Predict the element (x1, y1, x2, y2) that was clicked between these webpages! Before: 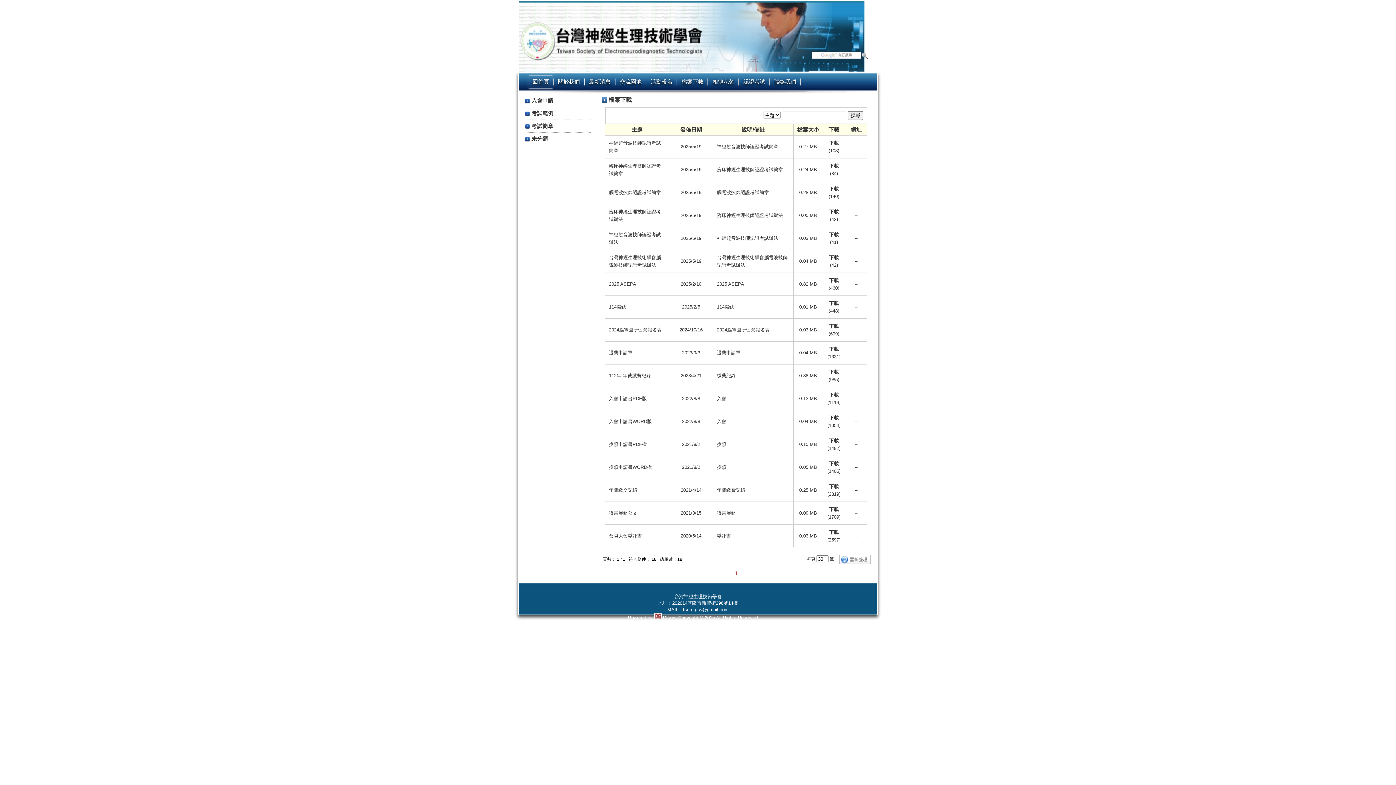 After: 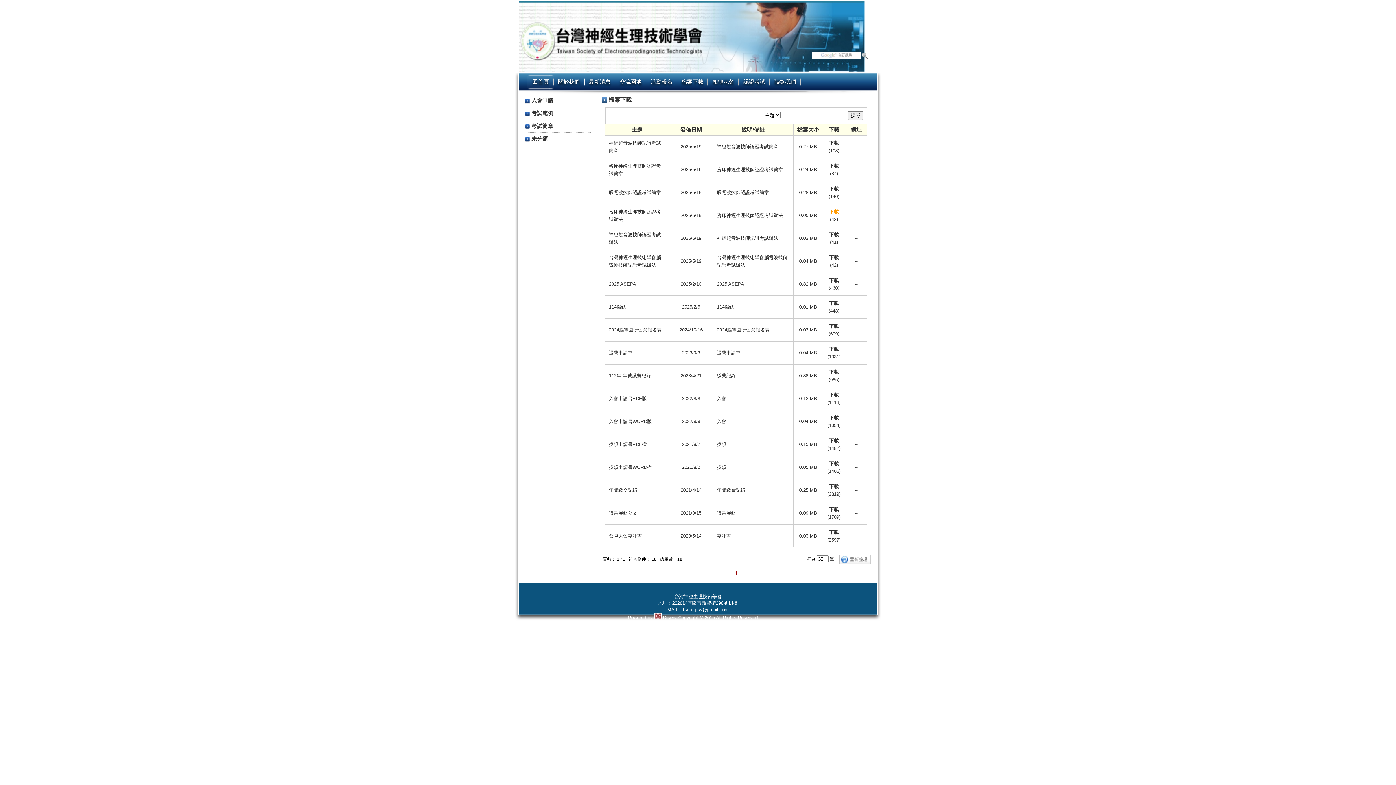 Action: label: 下載 bbox: (829, 209, 838, 214)